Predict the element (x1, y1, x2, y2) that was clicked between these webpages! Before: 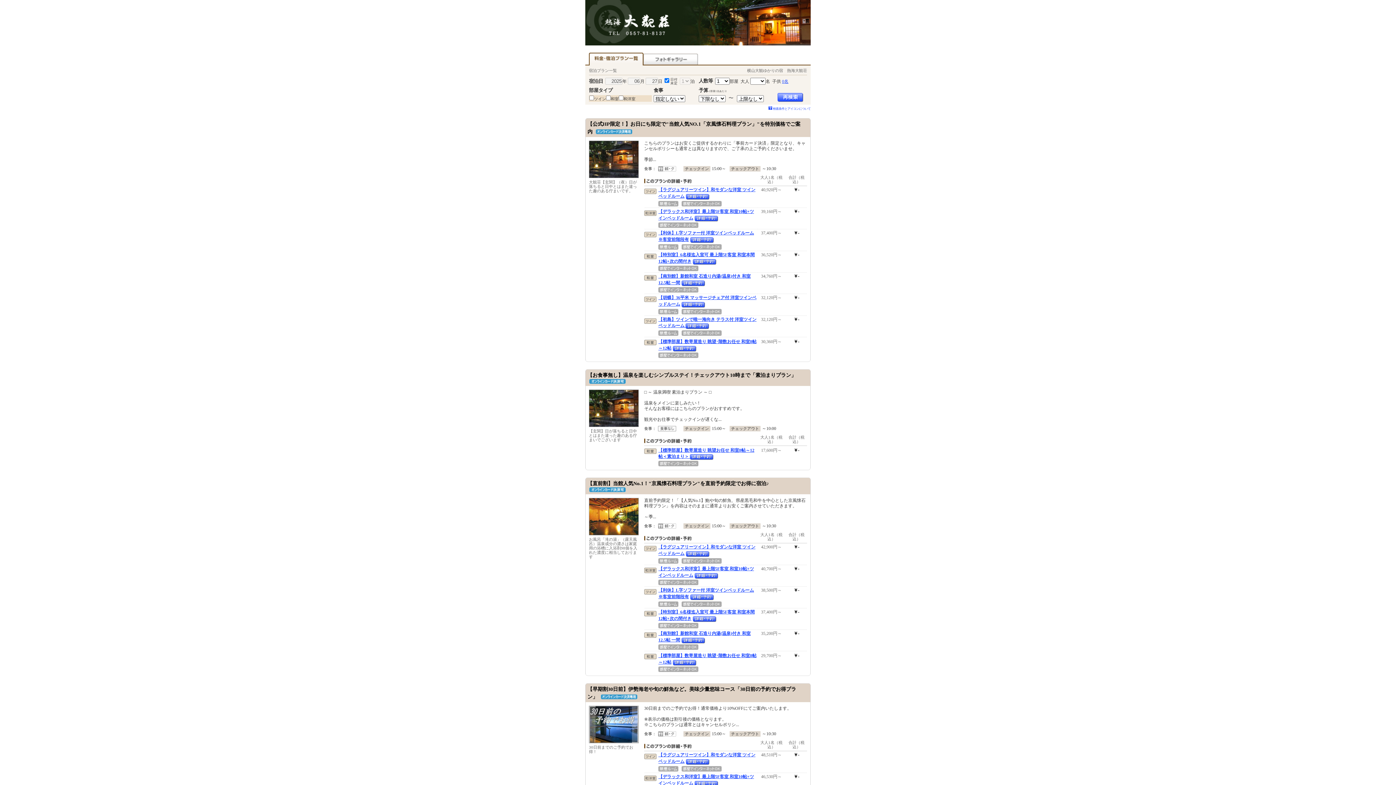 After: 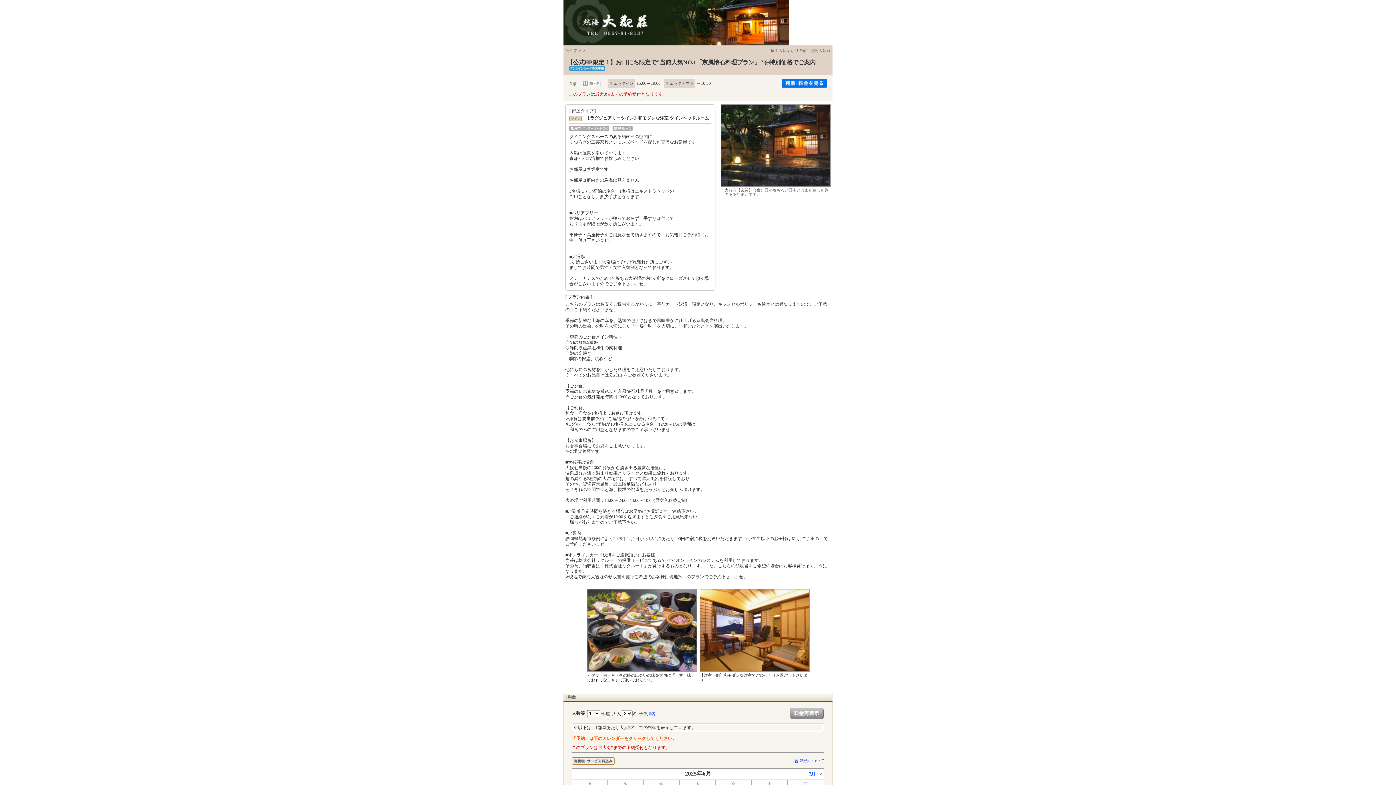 Action: bbox: (686, 192, 711, 198)